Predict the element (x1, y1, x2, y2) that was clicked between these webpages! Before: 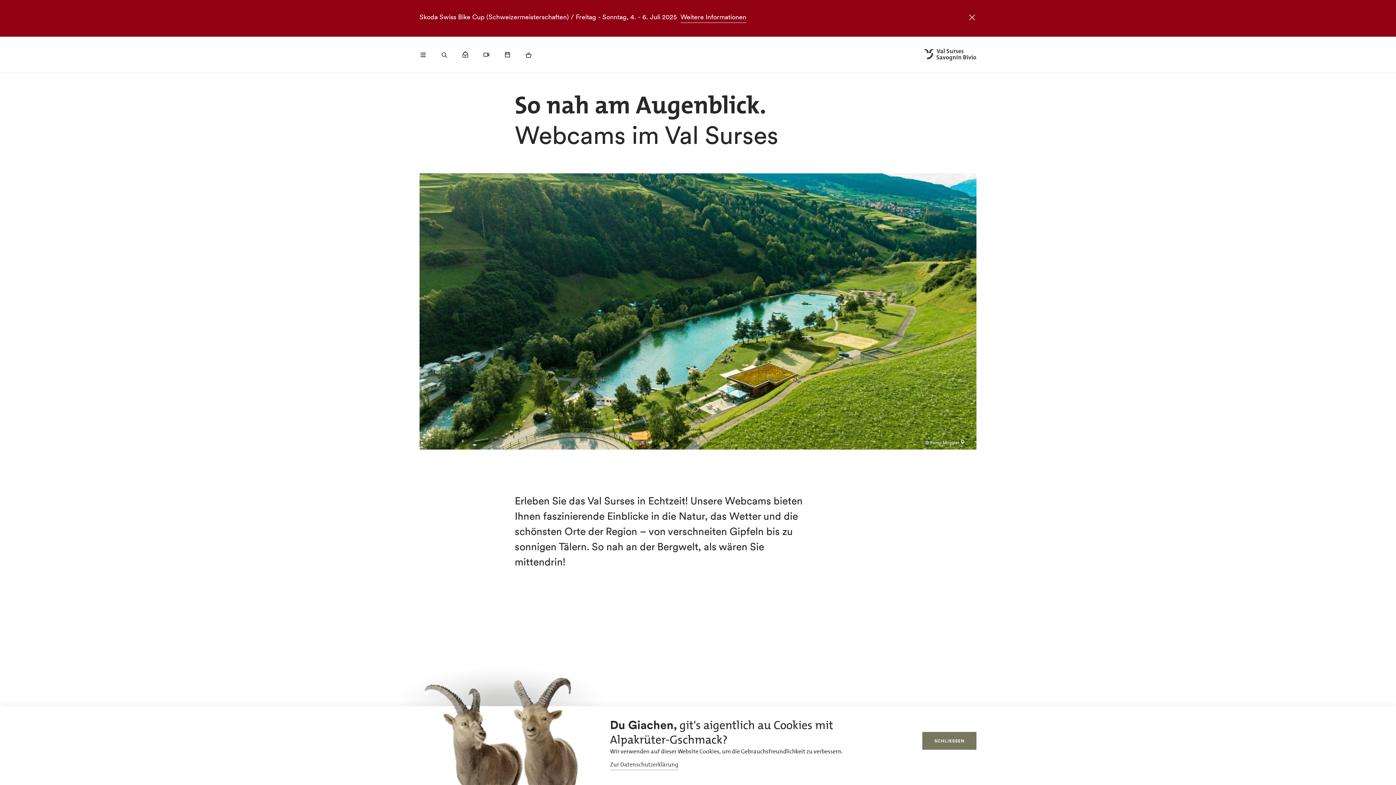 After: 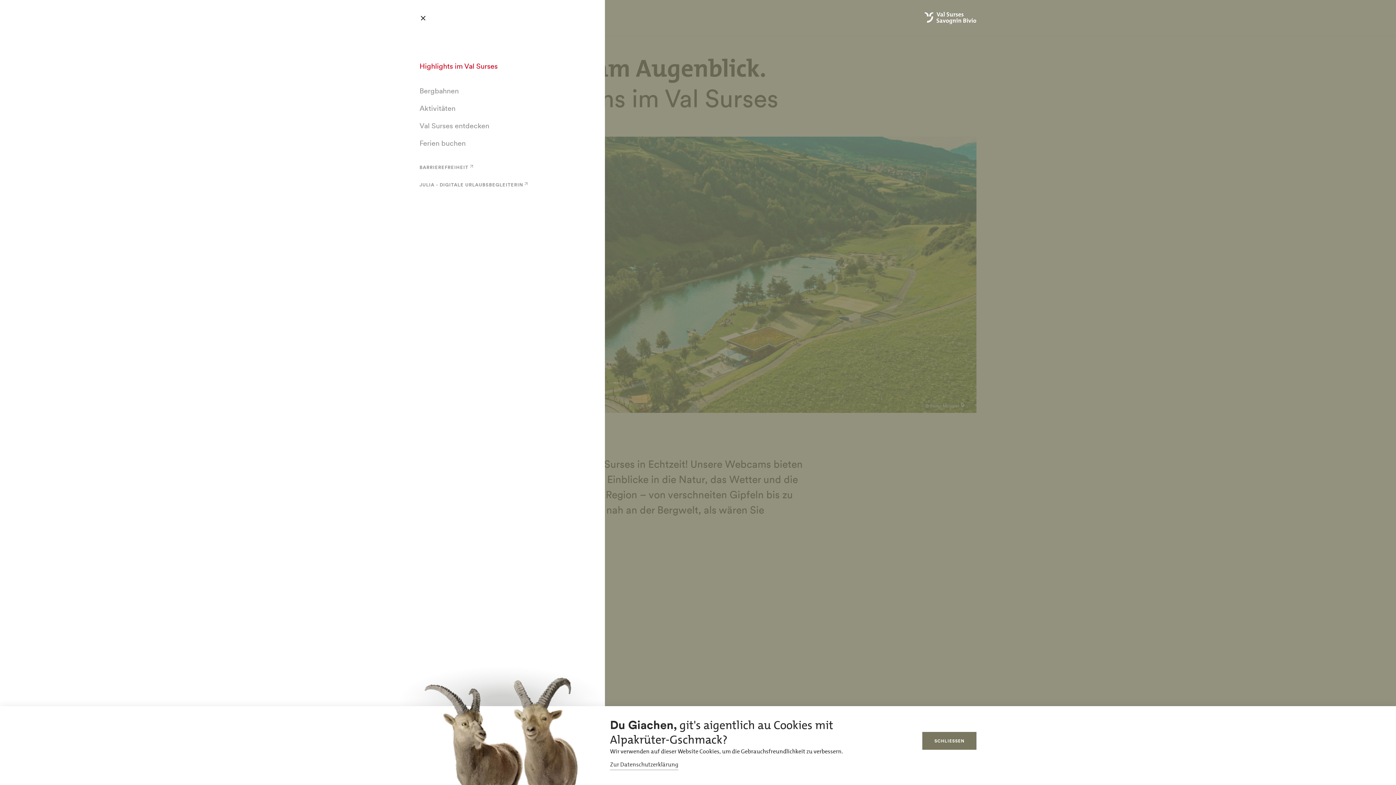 Action: bbox: (413, 44, 433, 65) label: Menü öffnen